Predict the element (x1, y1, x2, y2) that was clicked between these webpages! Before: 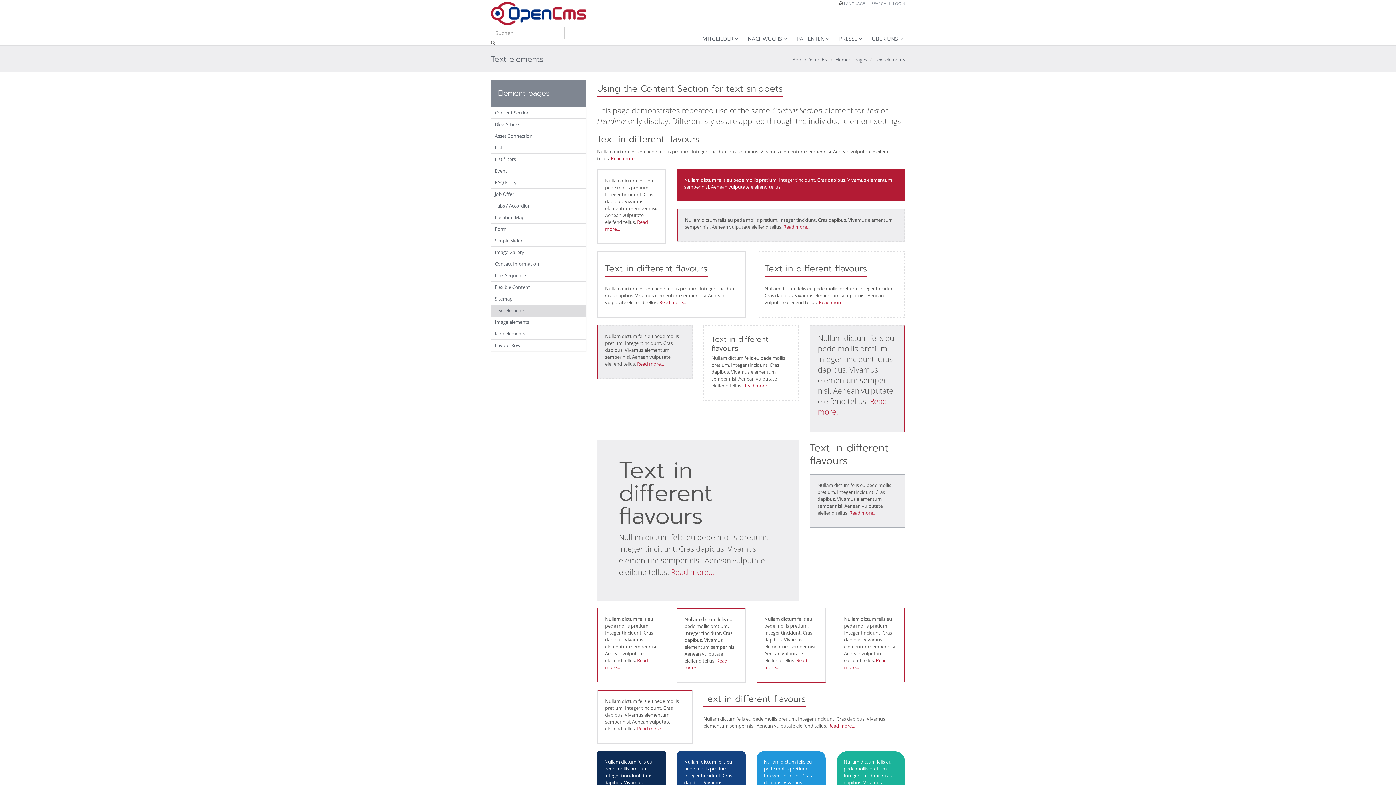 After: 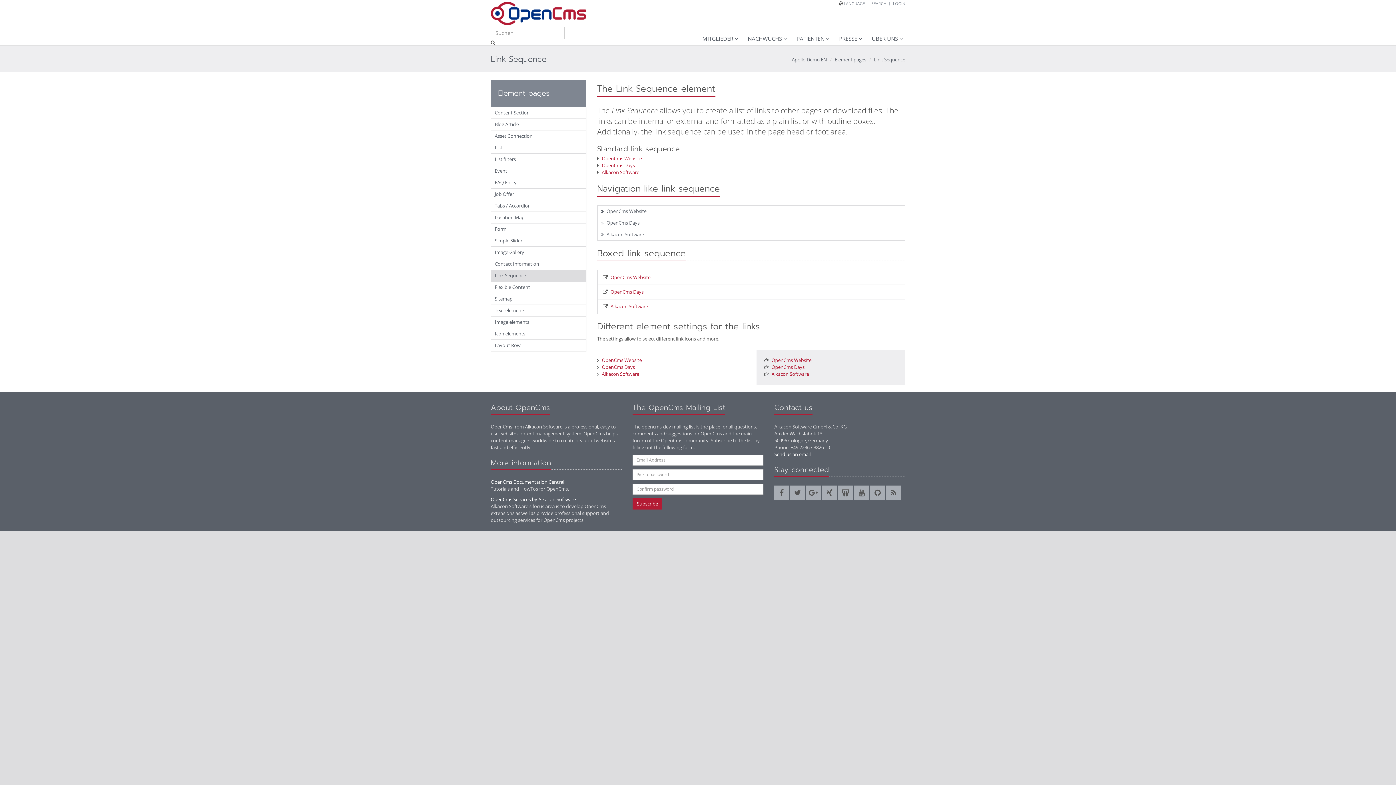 Action: bbox: (491, 270, 586, 281) label: Link Sequence